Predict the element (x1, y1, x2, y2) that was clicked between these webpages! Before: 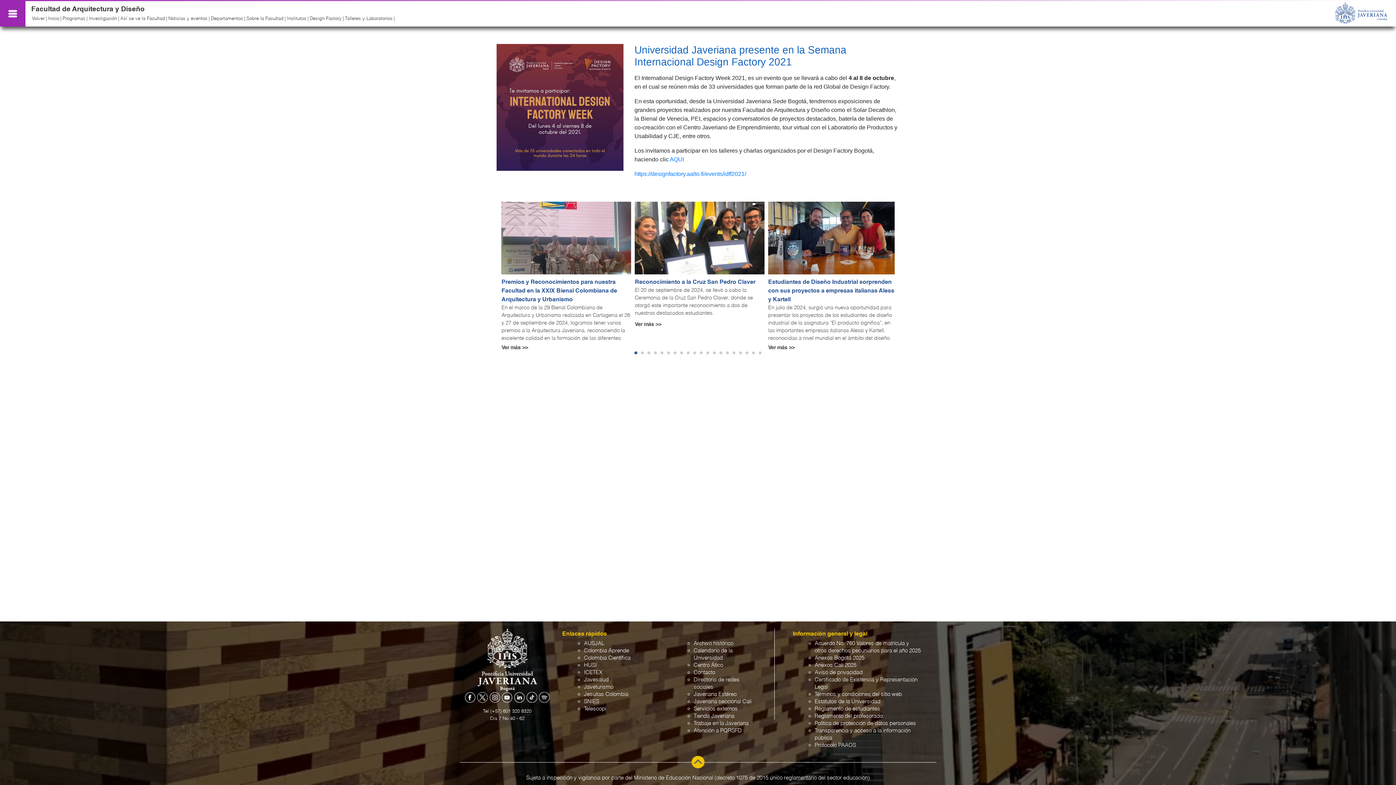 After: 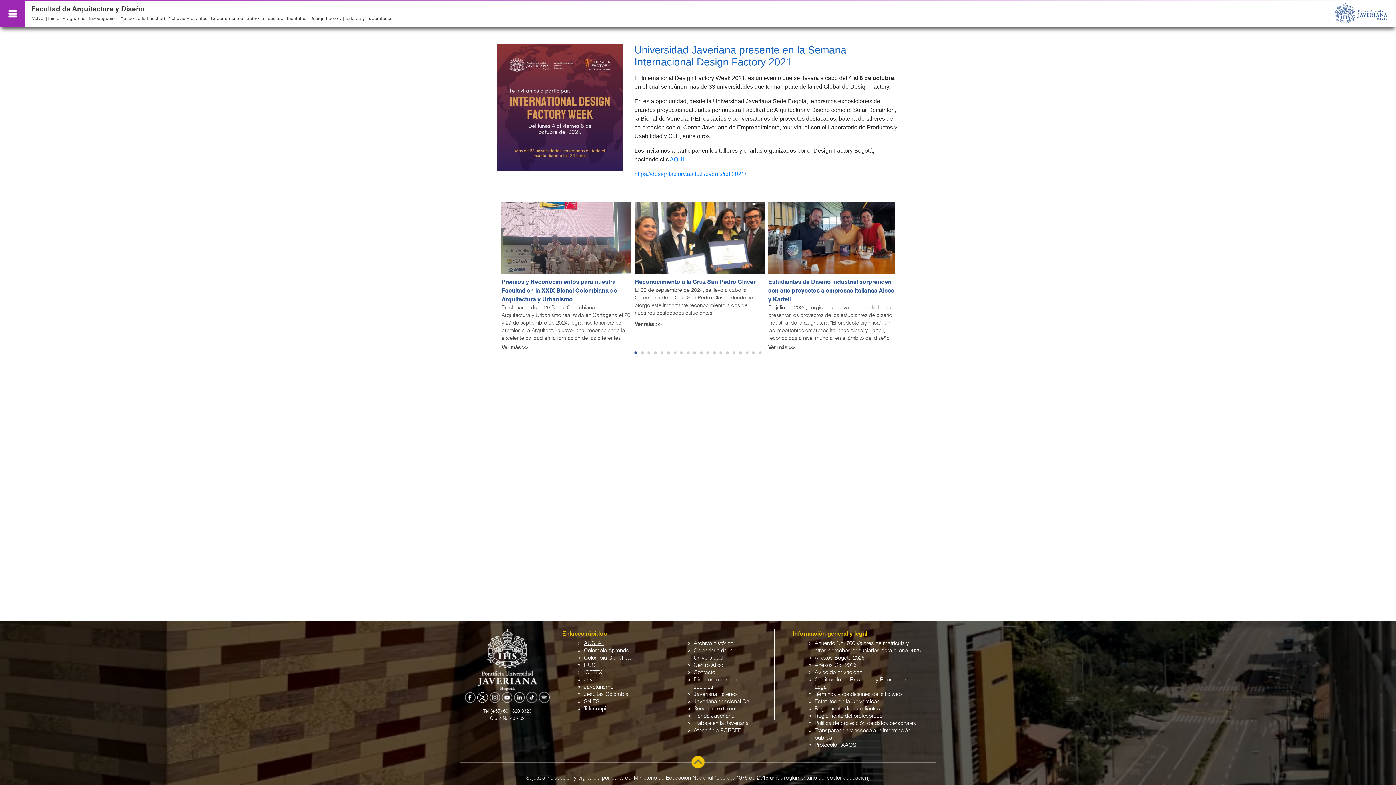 Action: bbox: (584, 641, 604, 646) label: AUSJAL